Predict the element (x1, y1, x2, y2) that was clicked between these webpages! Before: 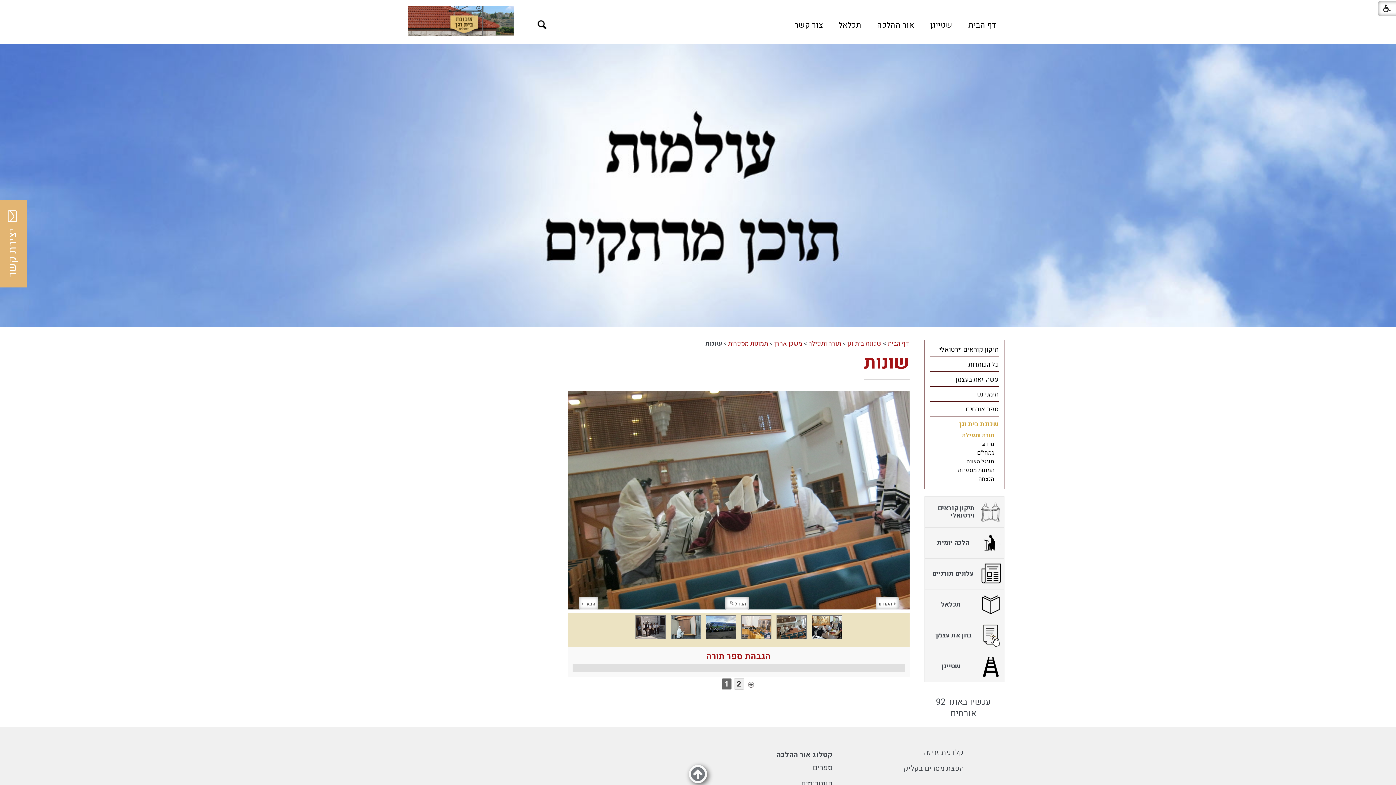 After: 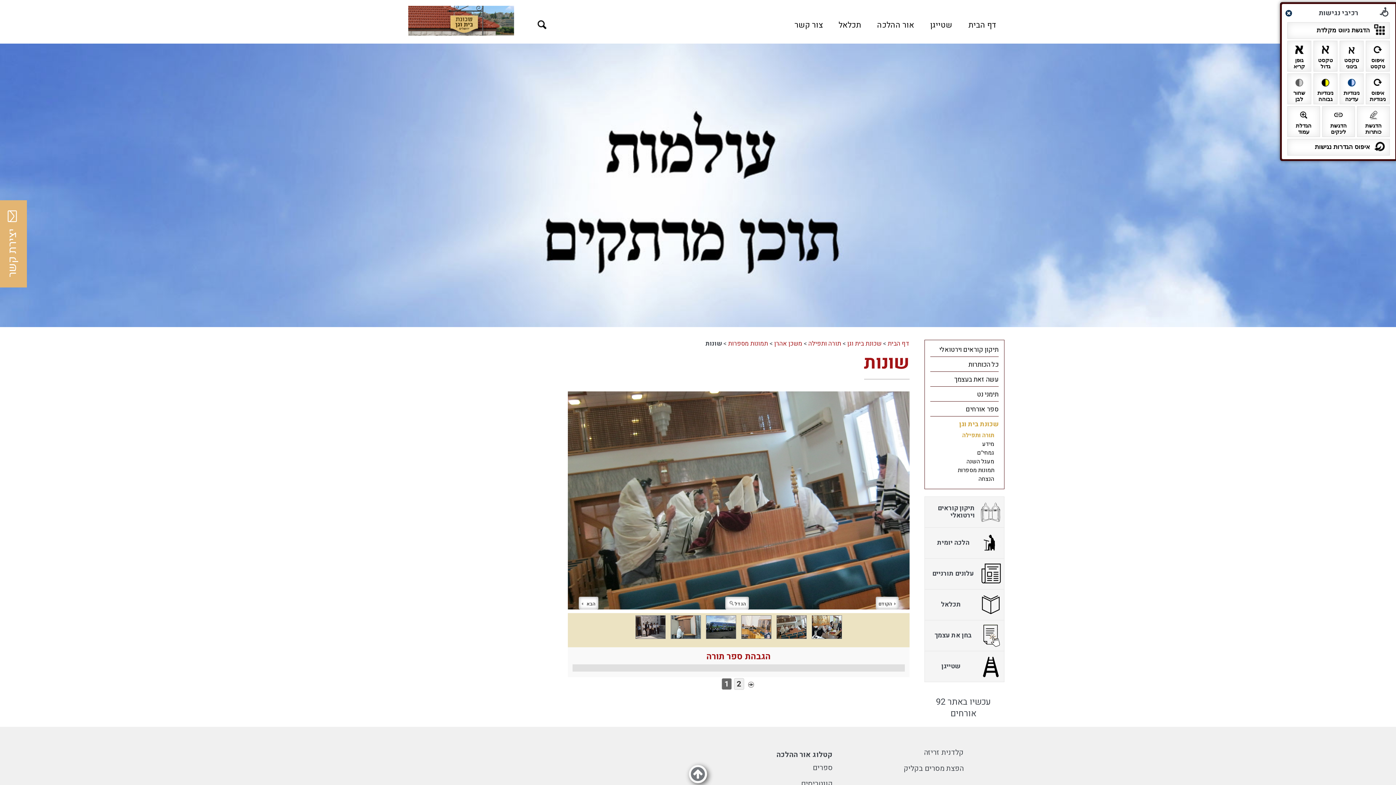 Action: bbox: (1378, 1, 1400, 16)